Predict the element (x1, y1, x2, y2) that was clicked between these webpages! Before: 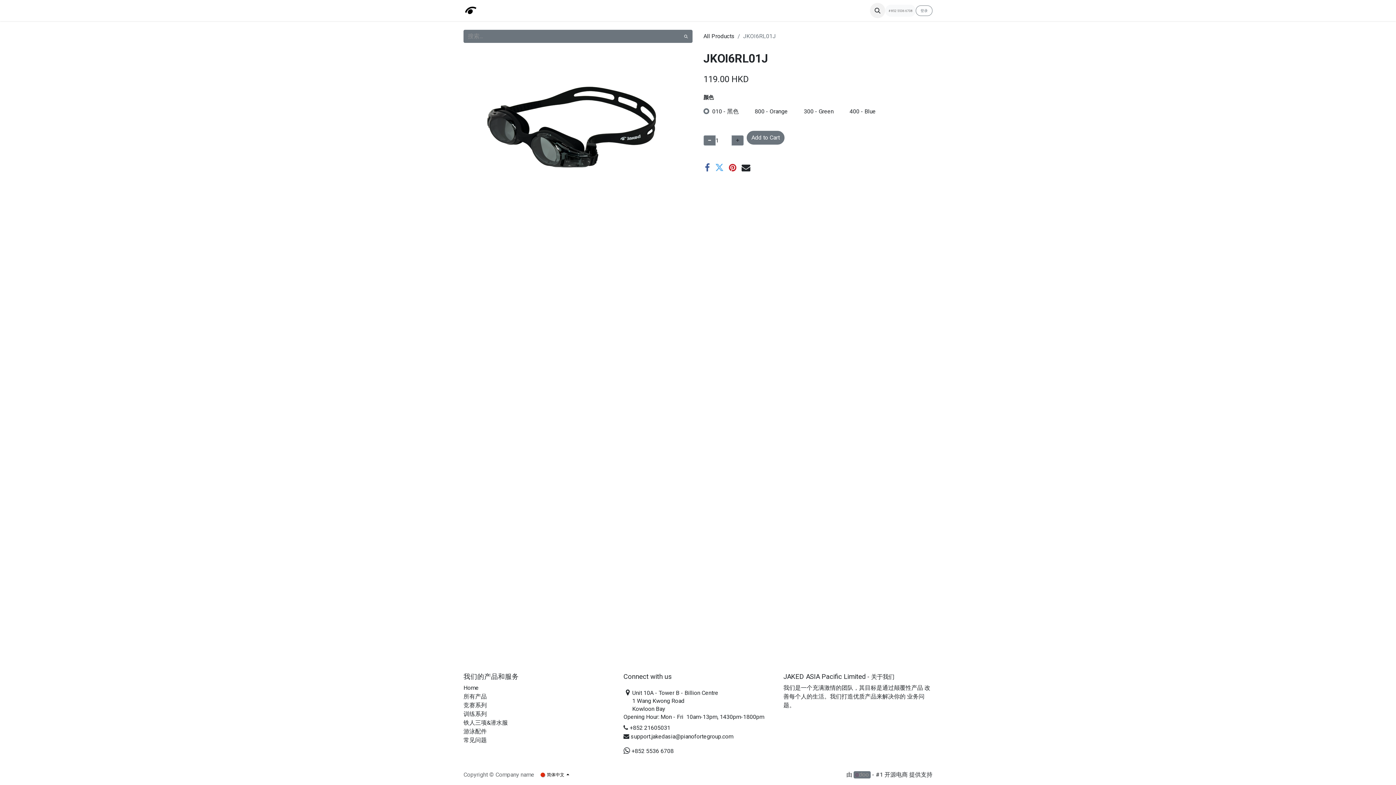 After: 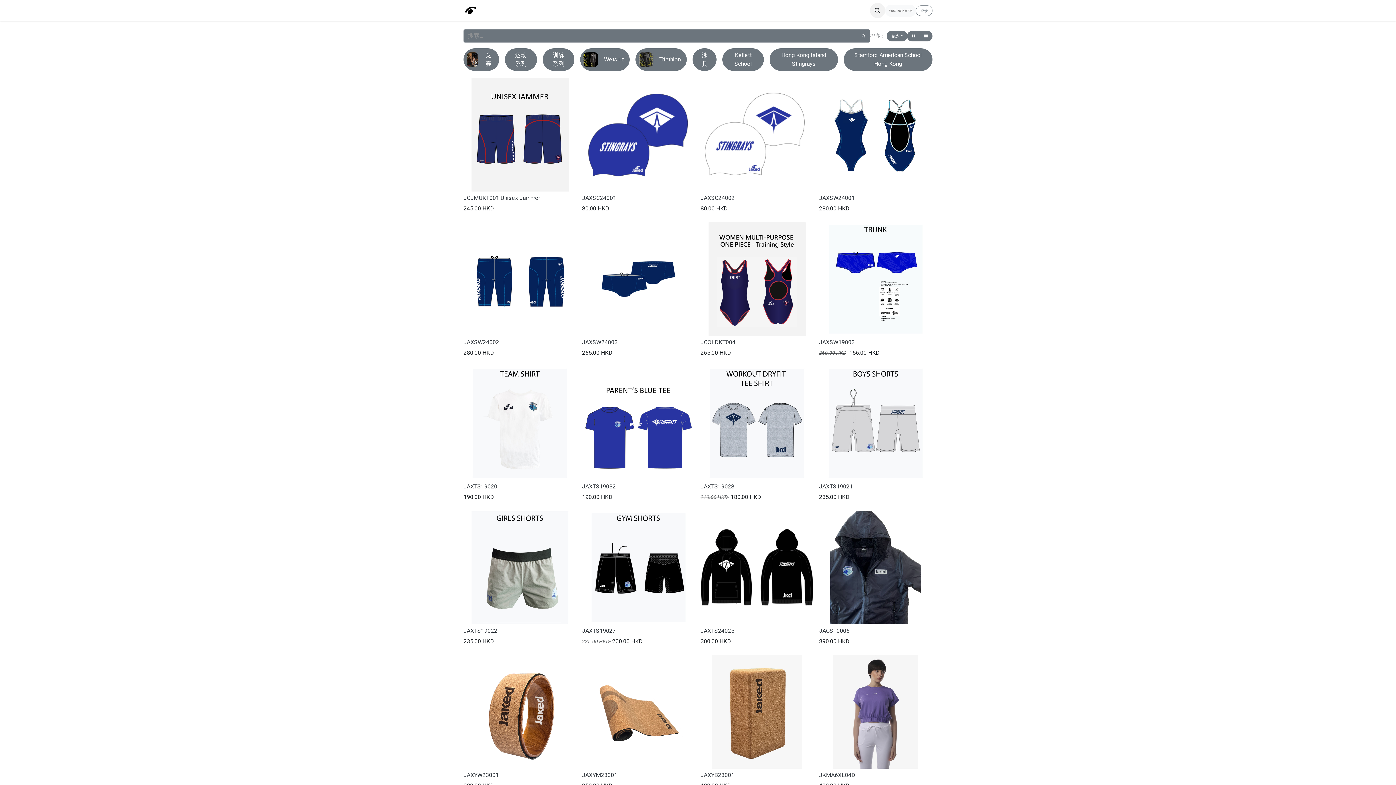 Action: label: ​所有产品​ bbox: (731, 3, 760, 17)